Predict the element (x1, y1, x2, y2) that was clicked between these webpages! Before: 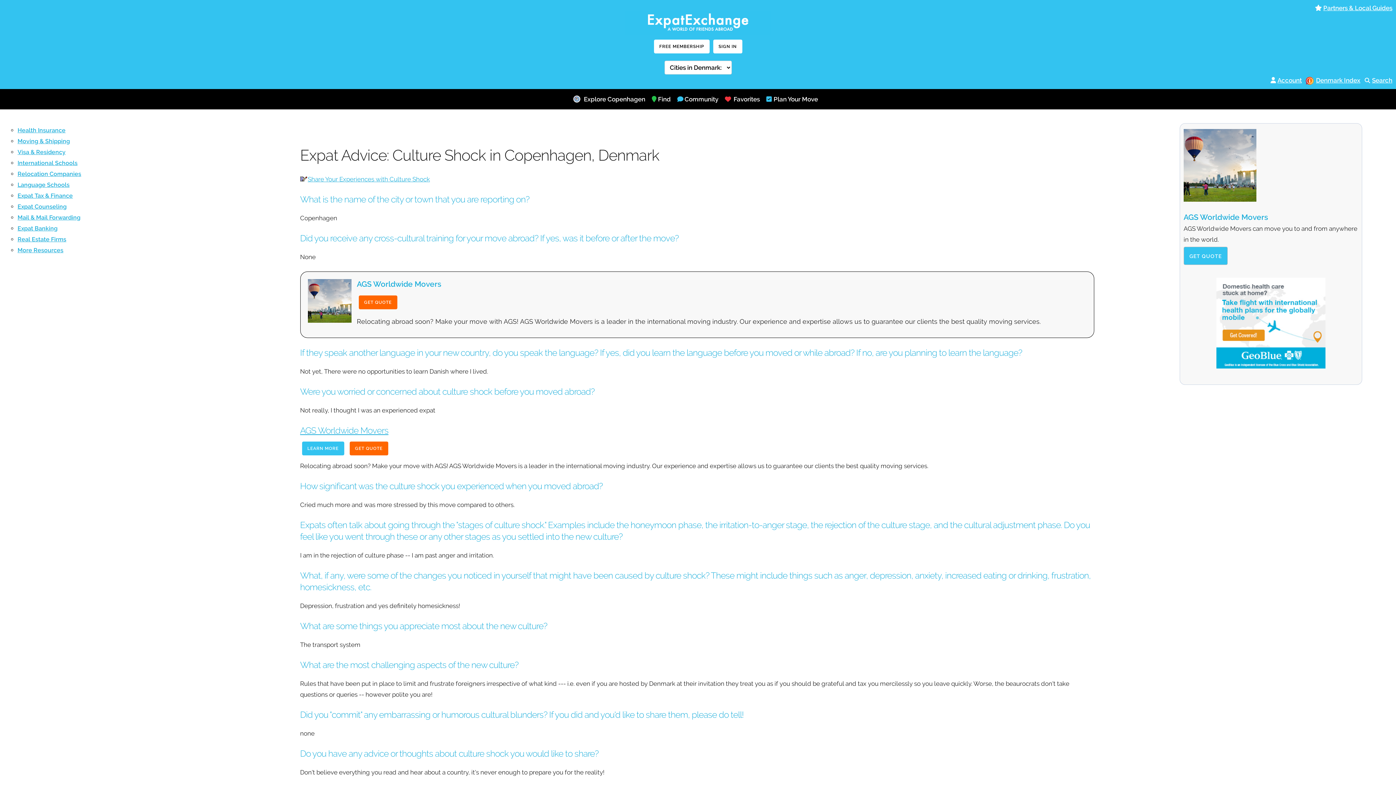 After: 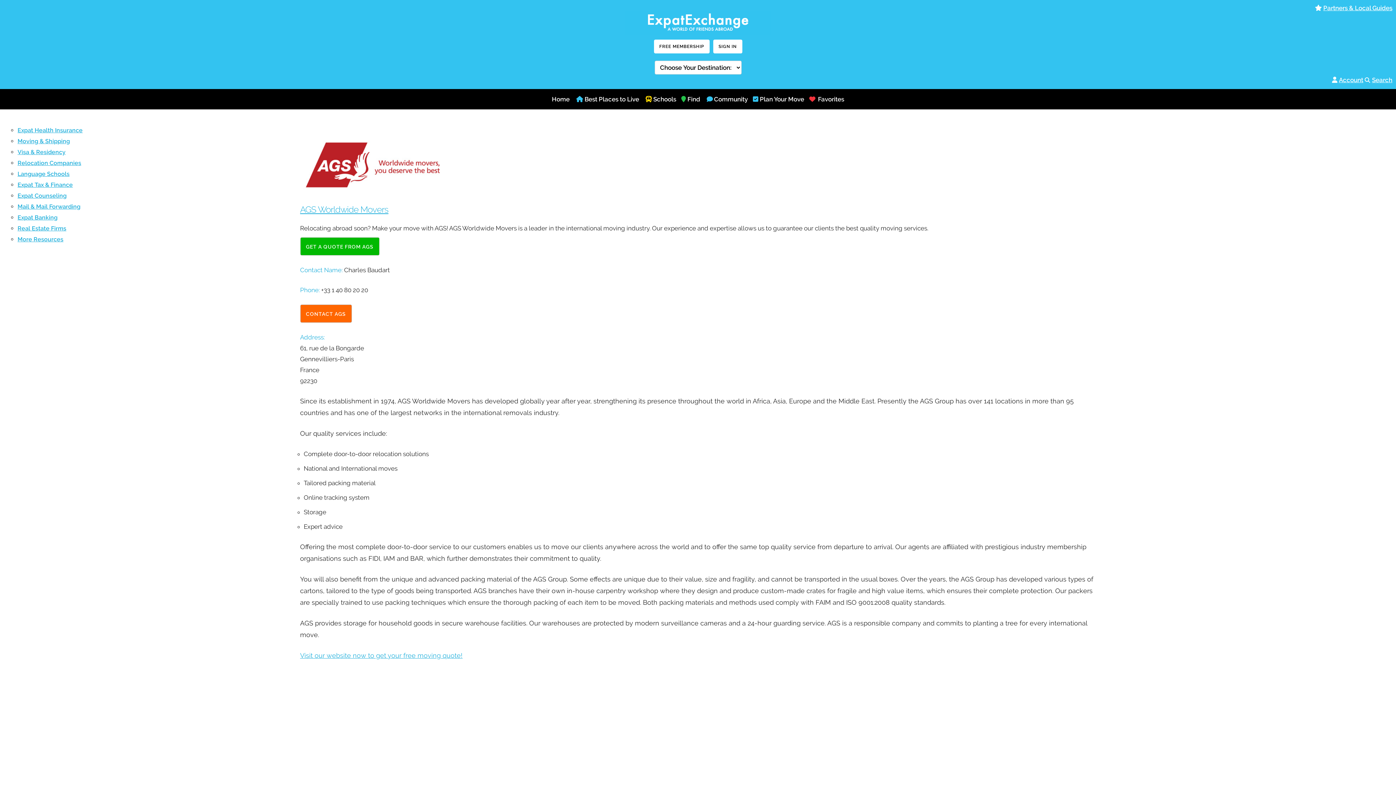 Action: bbox: (302, 441, 344, 455) label: LEARN MORE